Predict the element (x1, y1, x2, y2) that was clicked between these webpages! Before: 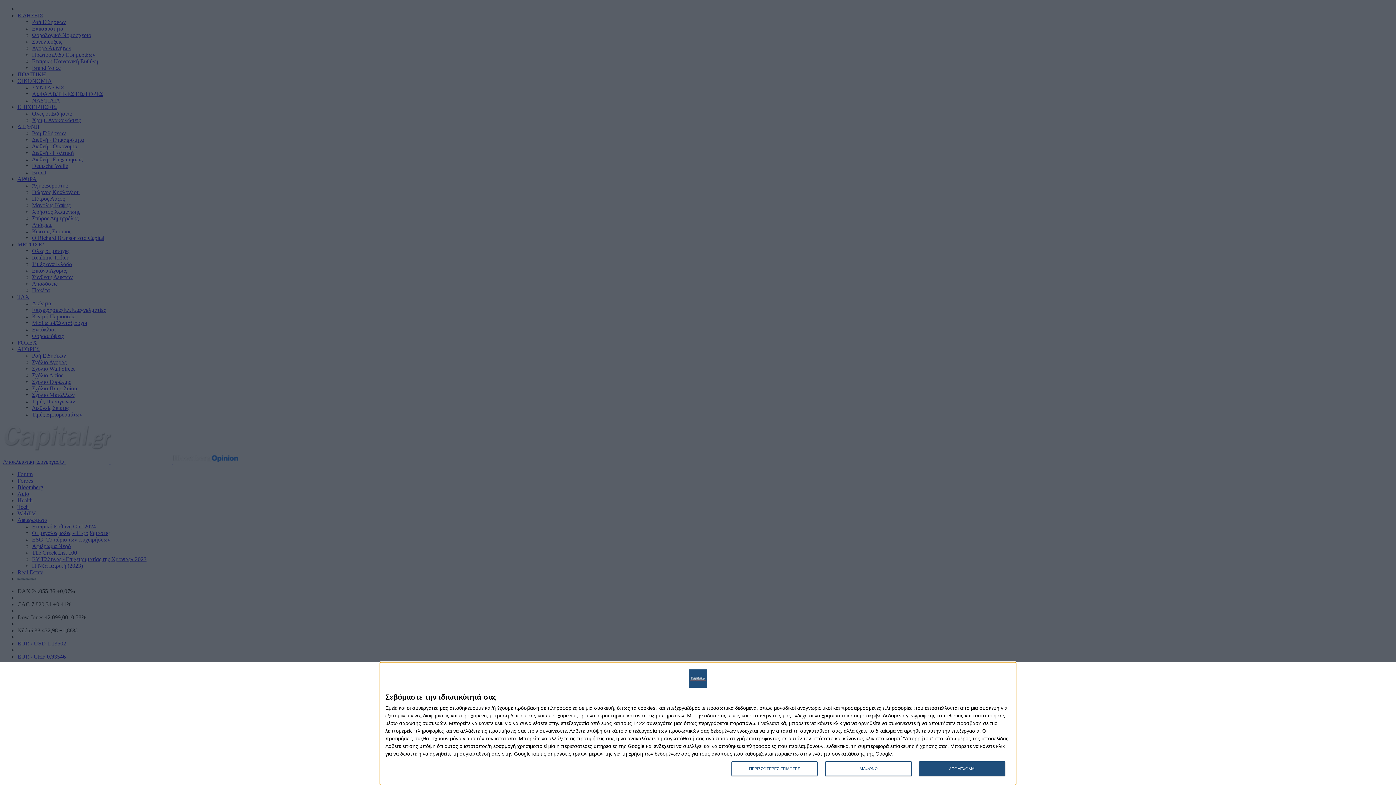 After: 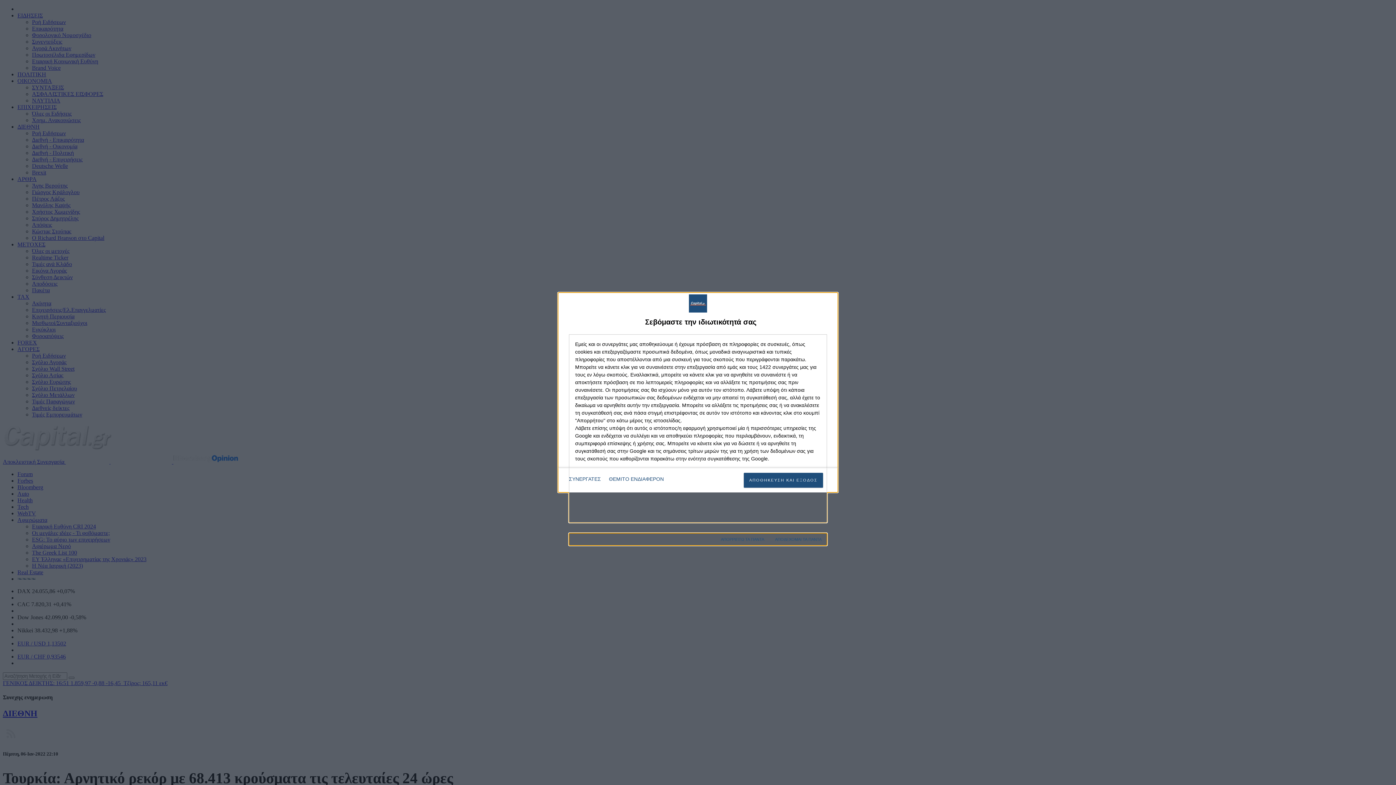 Action: label: ΠΕΡΙΣΣΟΤΕΡΕΣ ΕΠΙΛΟΓΕΣ bbox: (731, 761, 817, 776)